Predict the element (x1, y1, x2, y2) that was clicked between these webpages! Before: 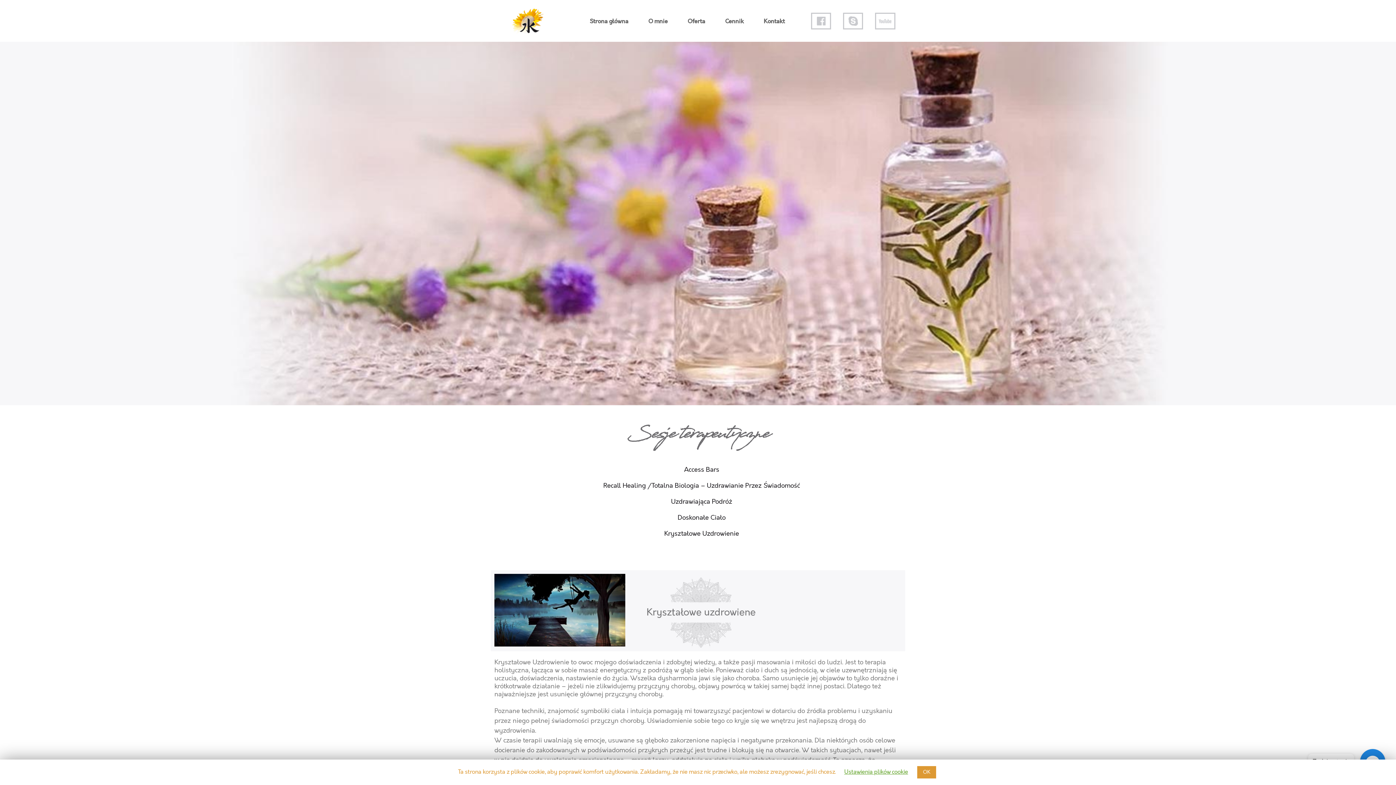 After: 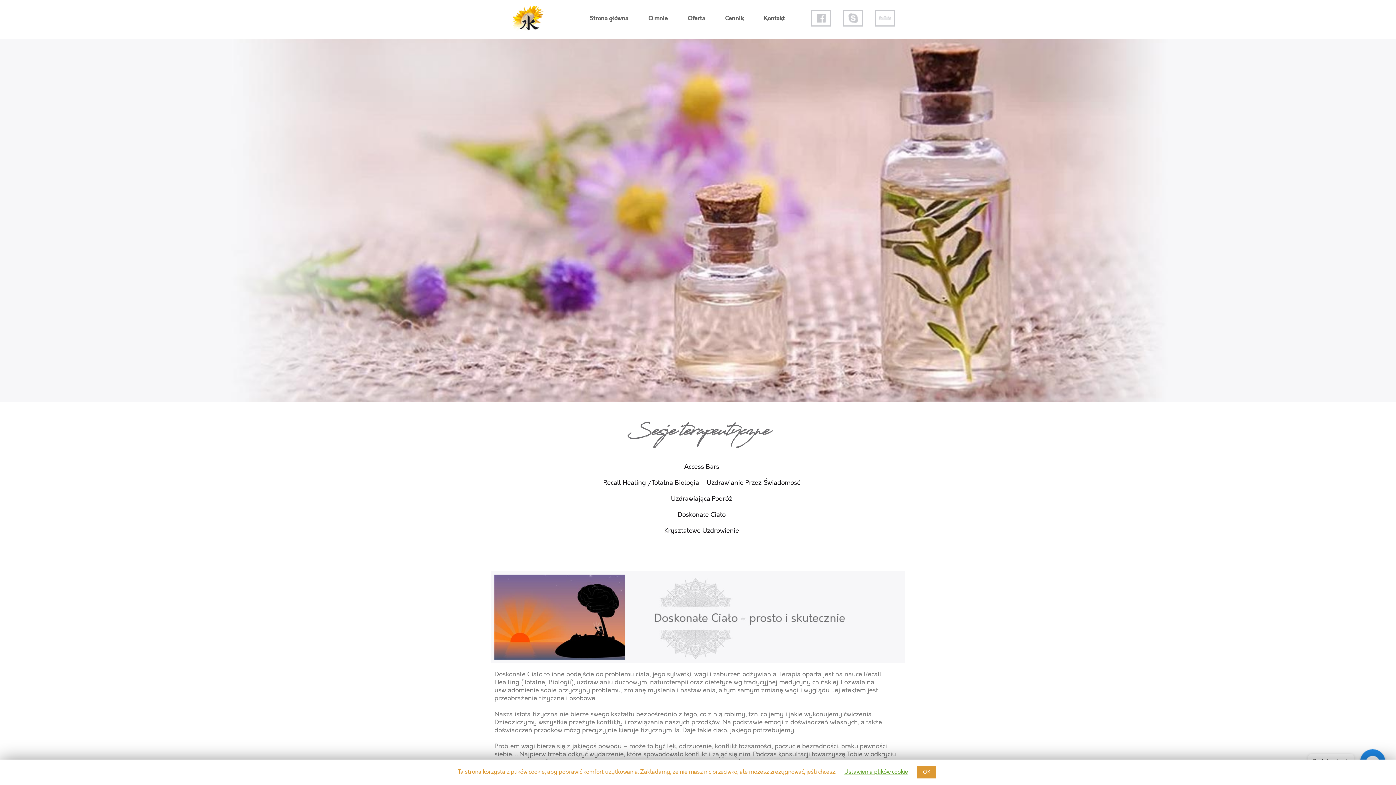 Action: label: Doskonałe Ciało bbox: (501, 511, 901, 525)